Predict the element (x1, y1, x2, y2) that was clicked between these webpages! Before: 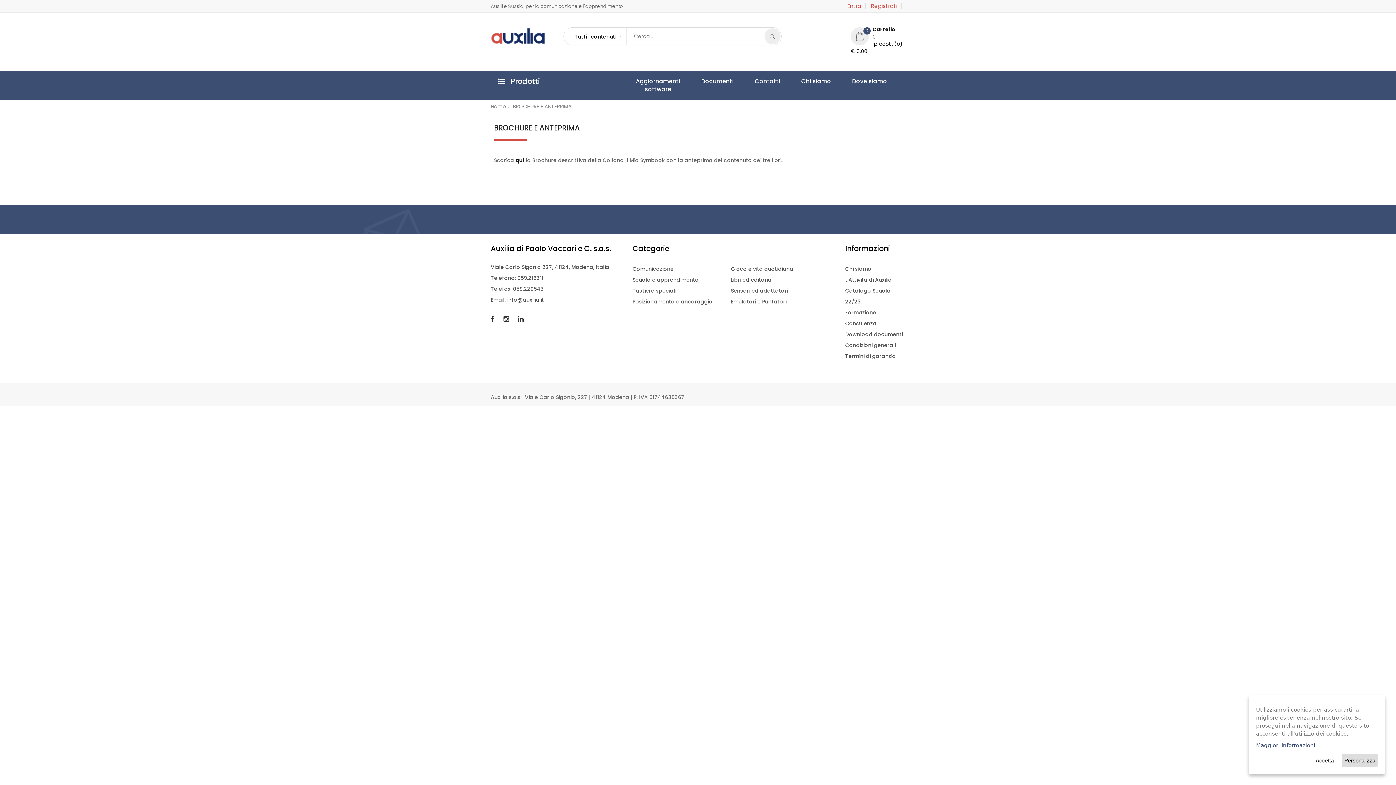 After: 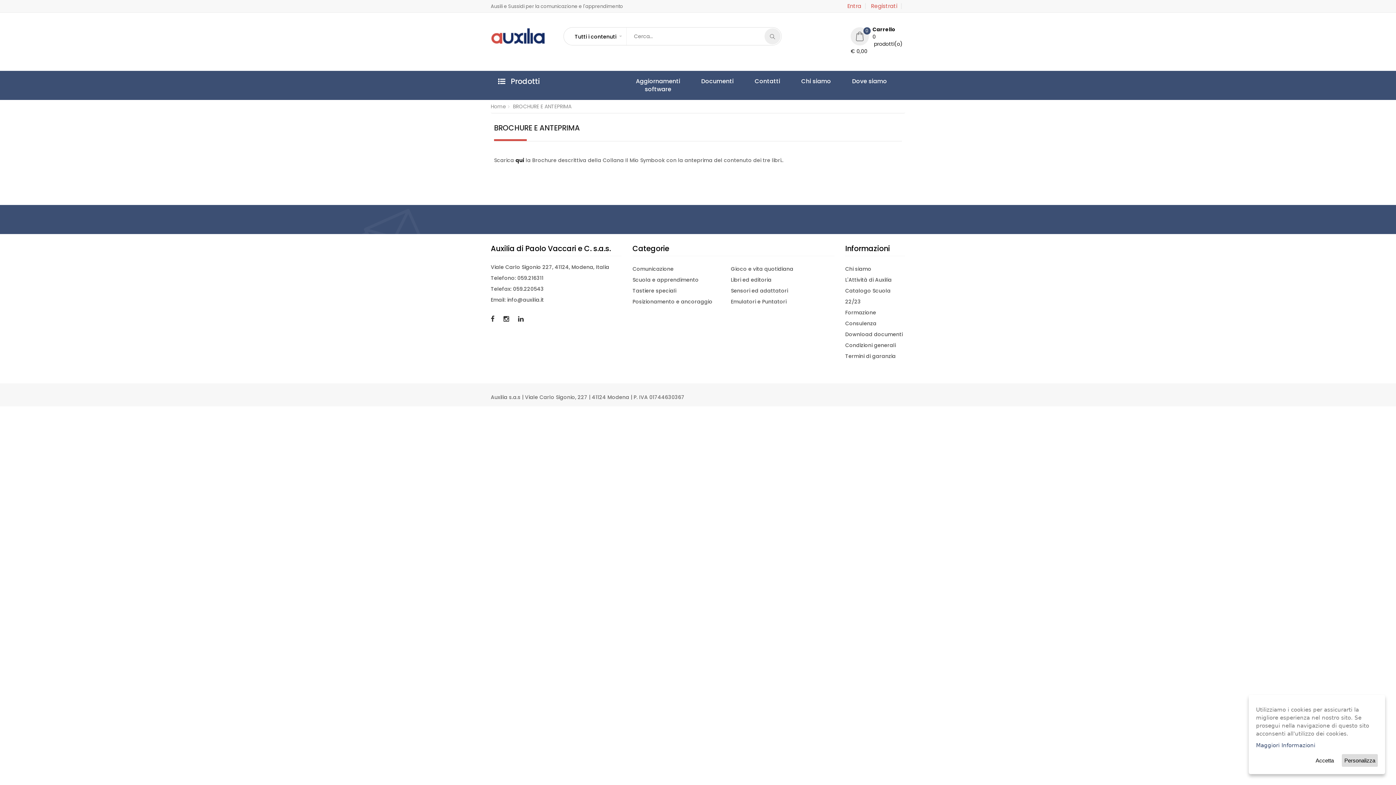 Action: bbox: (518, 314, 523, 323)